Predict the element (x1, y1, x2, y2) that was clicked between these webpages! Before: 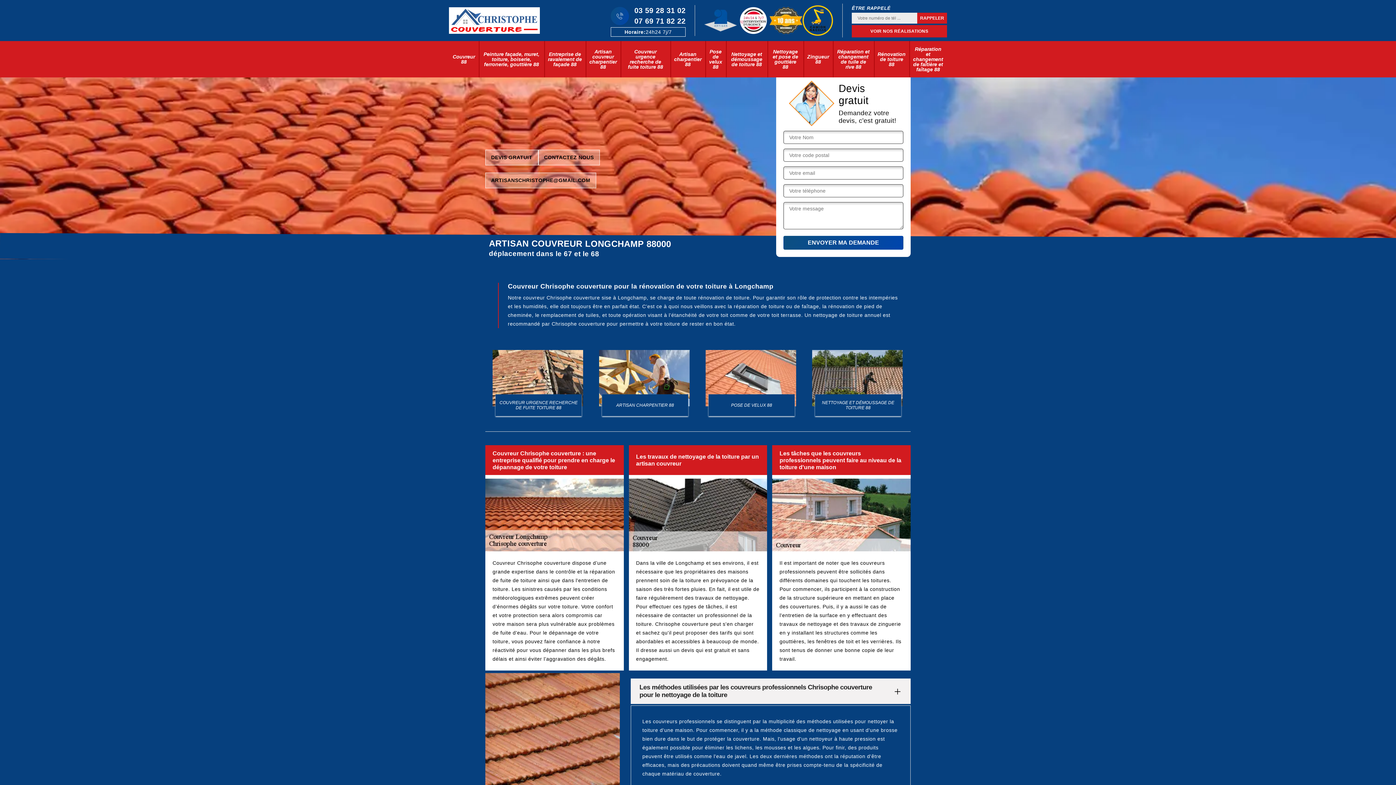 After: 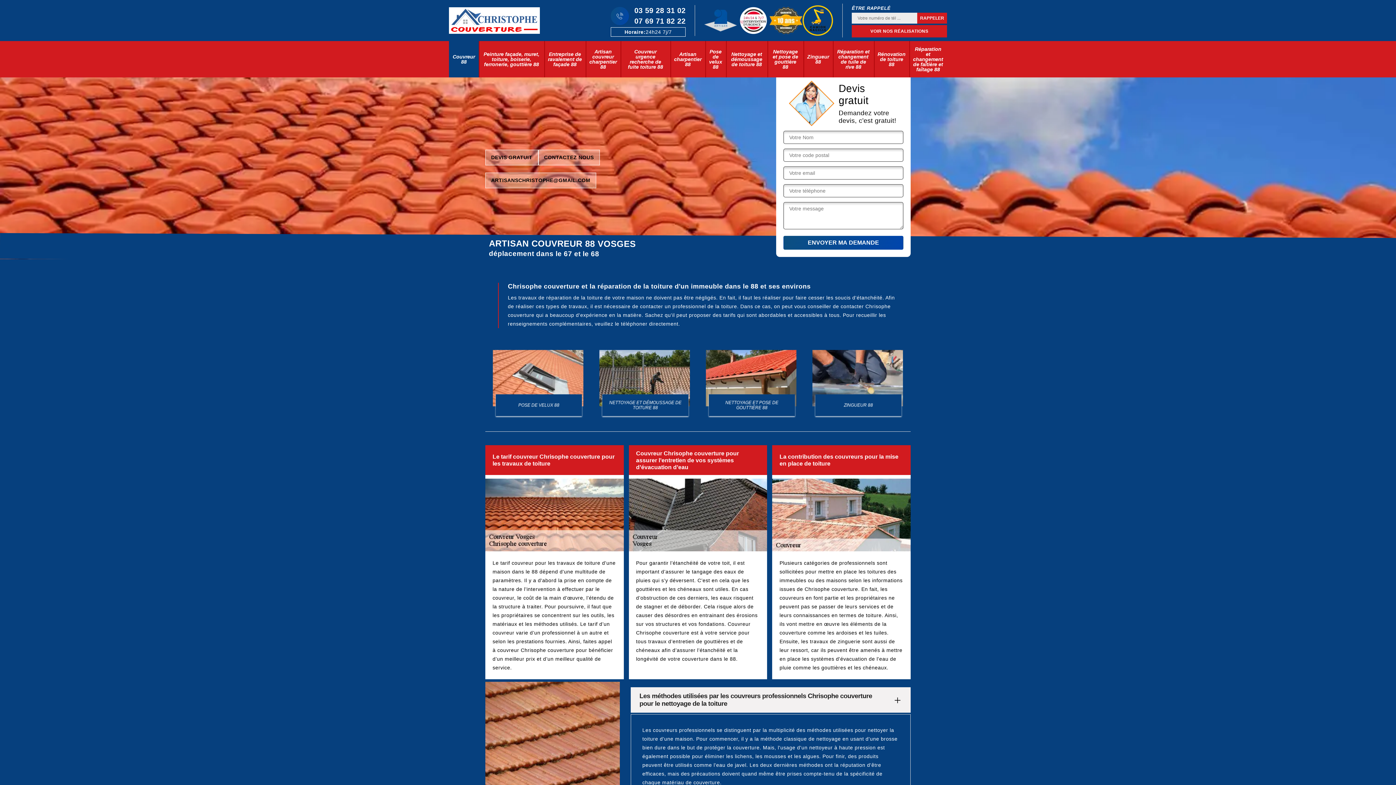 Action: bbox: (449, 7, 540, 33)